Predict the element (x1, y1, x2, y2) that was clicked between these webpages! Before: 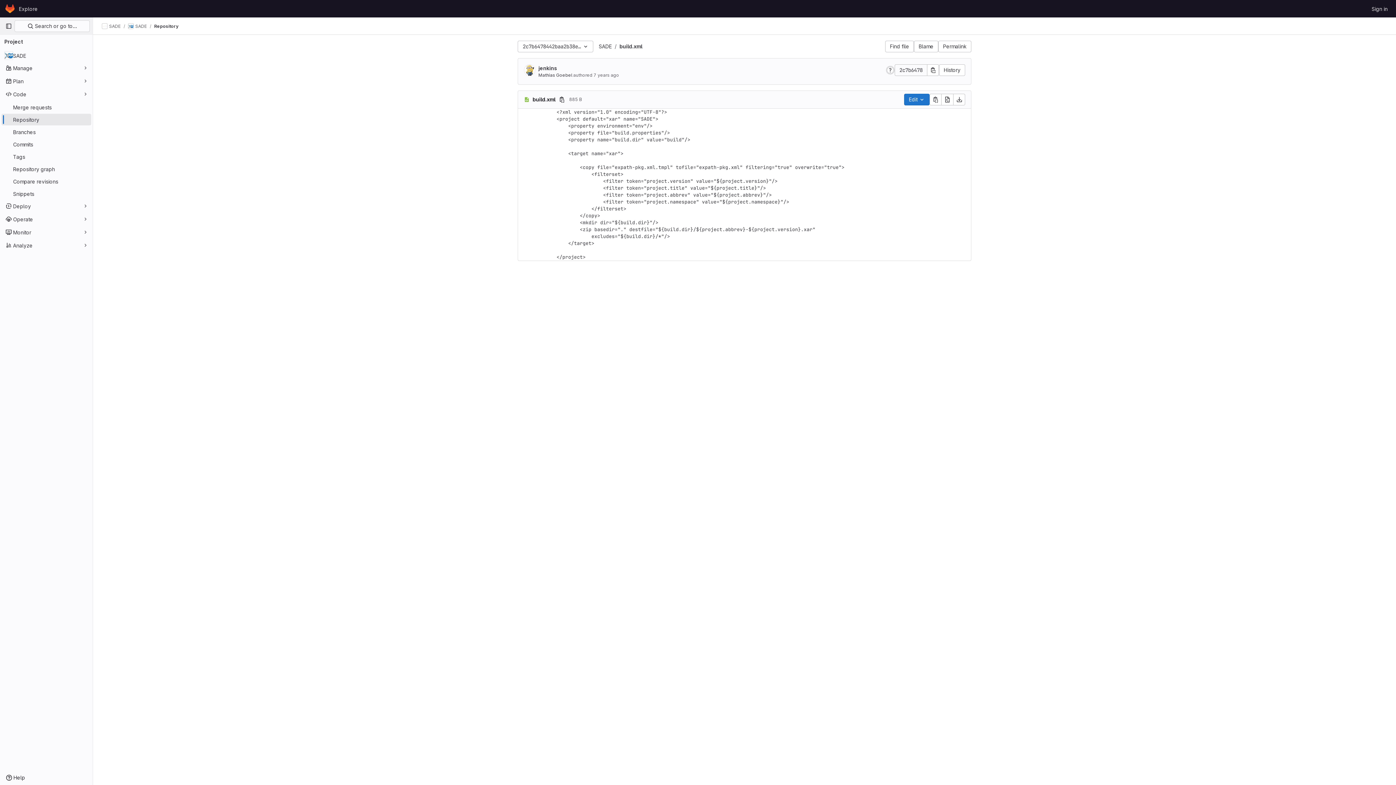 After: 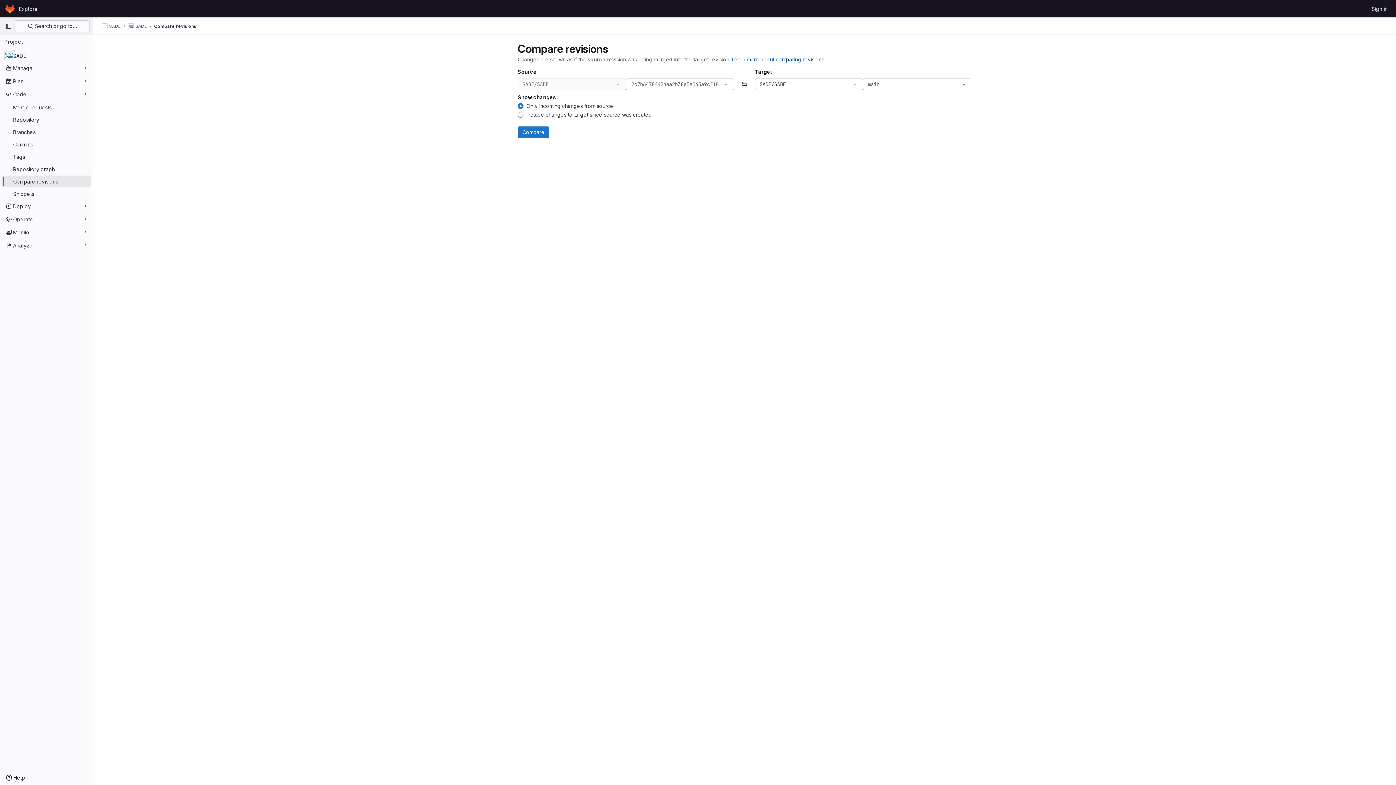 Action: bbox: (1, 175, 91, 187) label: Compare revisions